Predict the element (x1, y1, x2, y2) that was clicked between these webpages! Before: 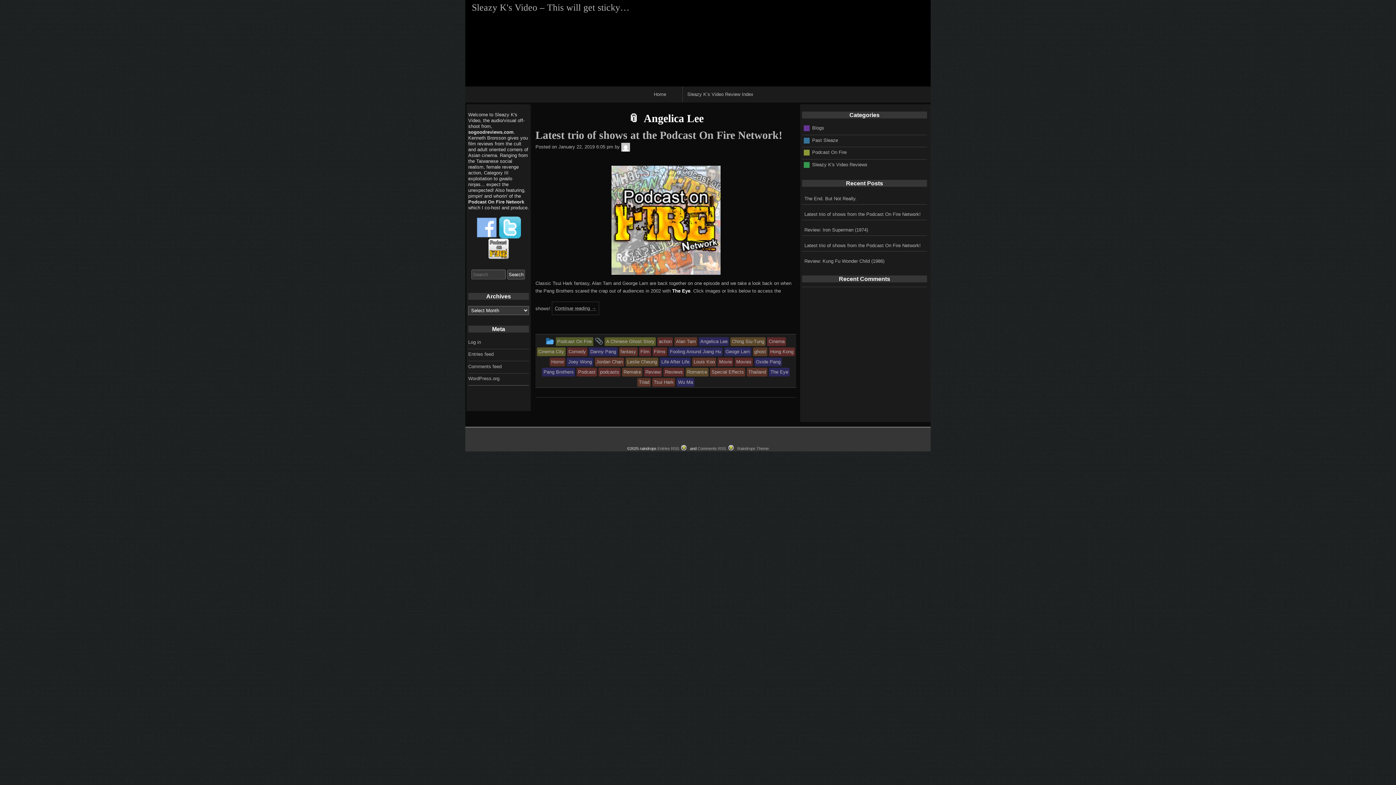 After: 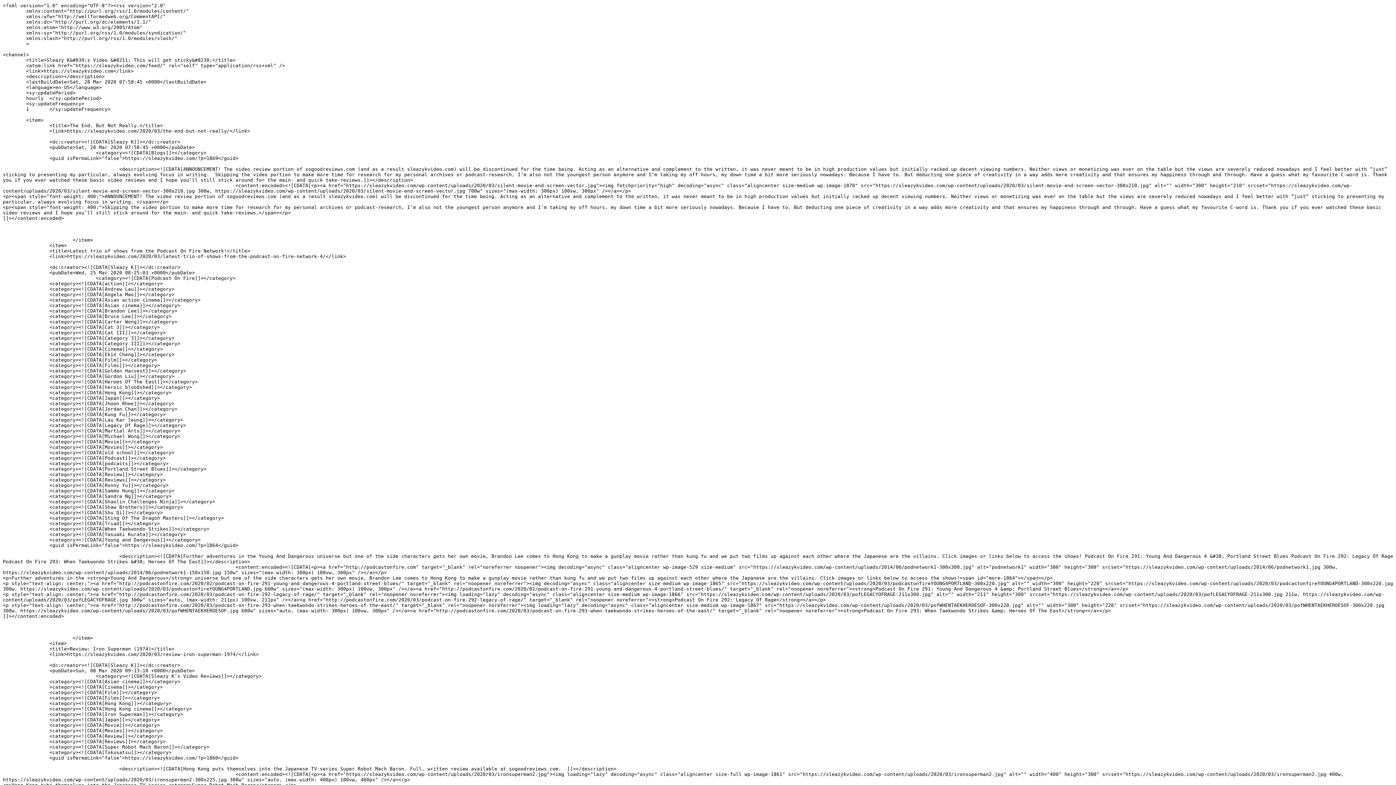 Action: bbox: (657, 446, 689, 450) label: Entries RSS